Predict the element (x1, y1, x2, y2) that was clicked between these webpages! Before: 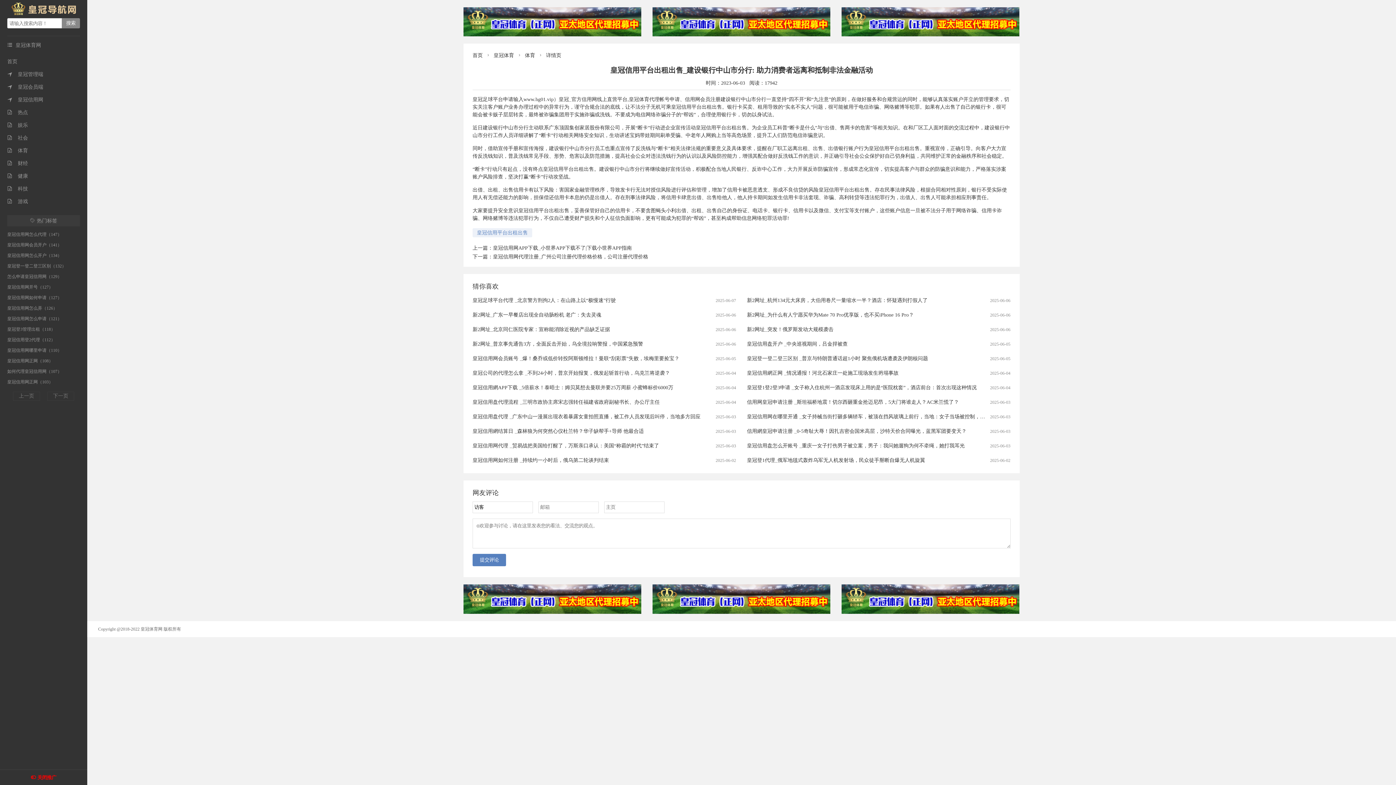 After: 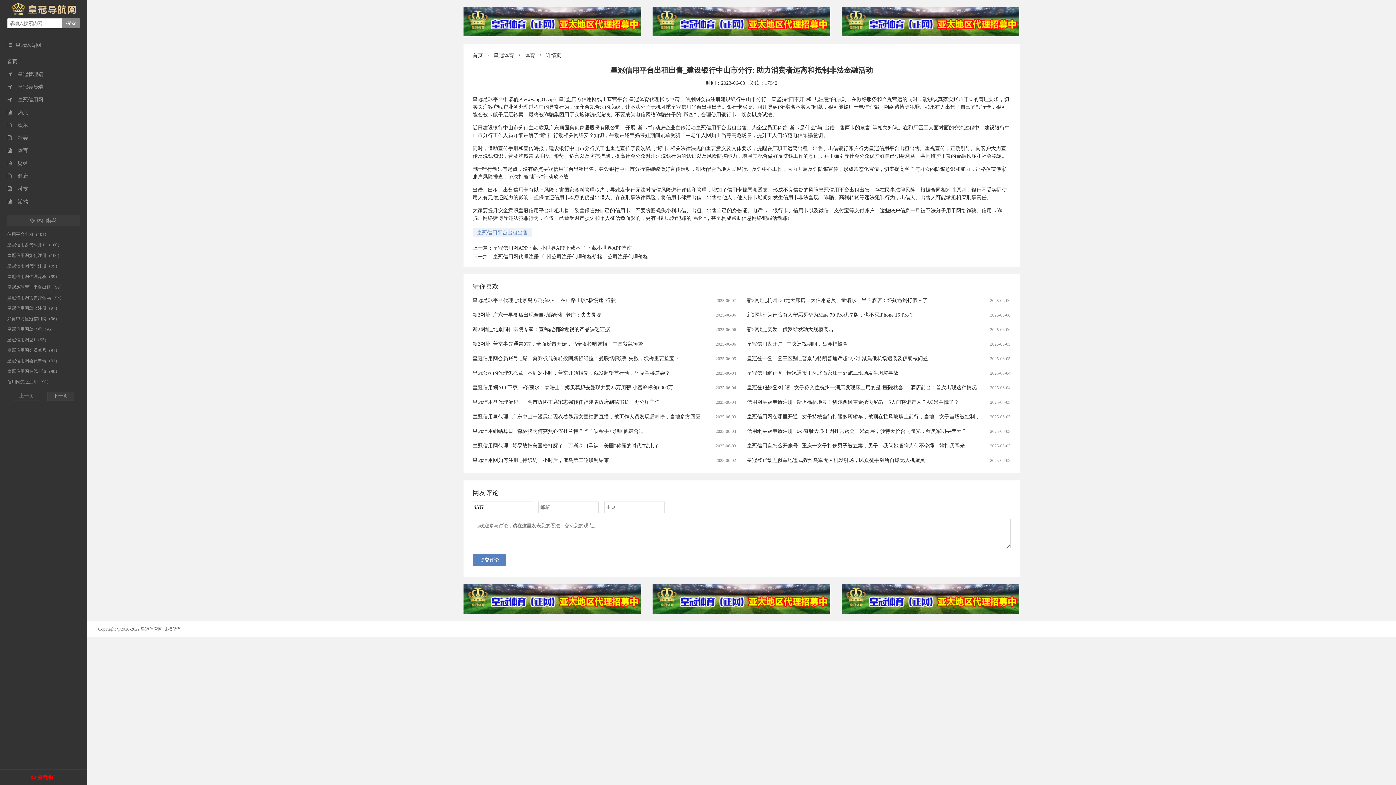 Action: label: 下一页 bbox: (47, 392, 74, 401)